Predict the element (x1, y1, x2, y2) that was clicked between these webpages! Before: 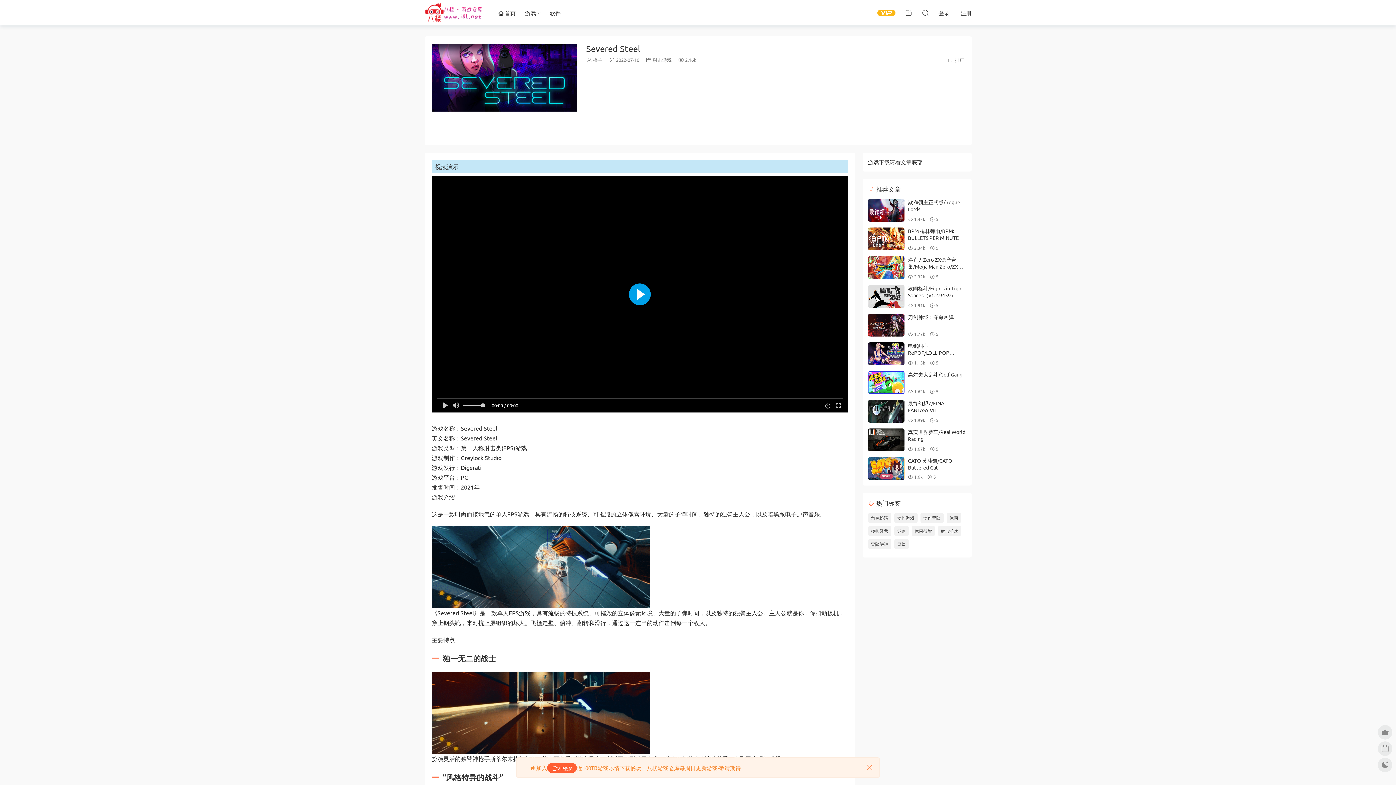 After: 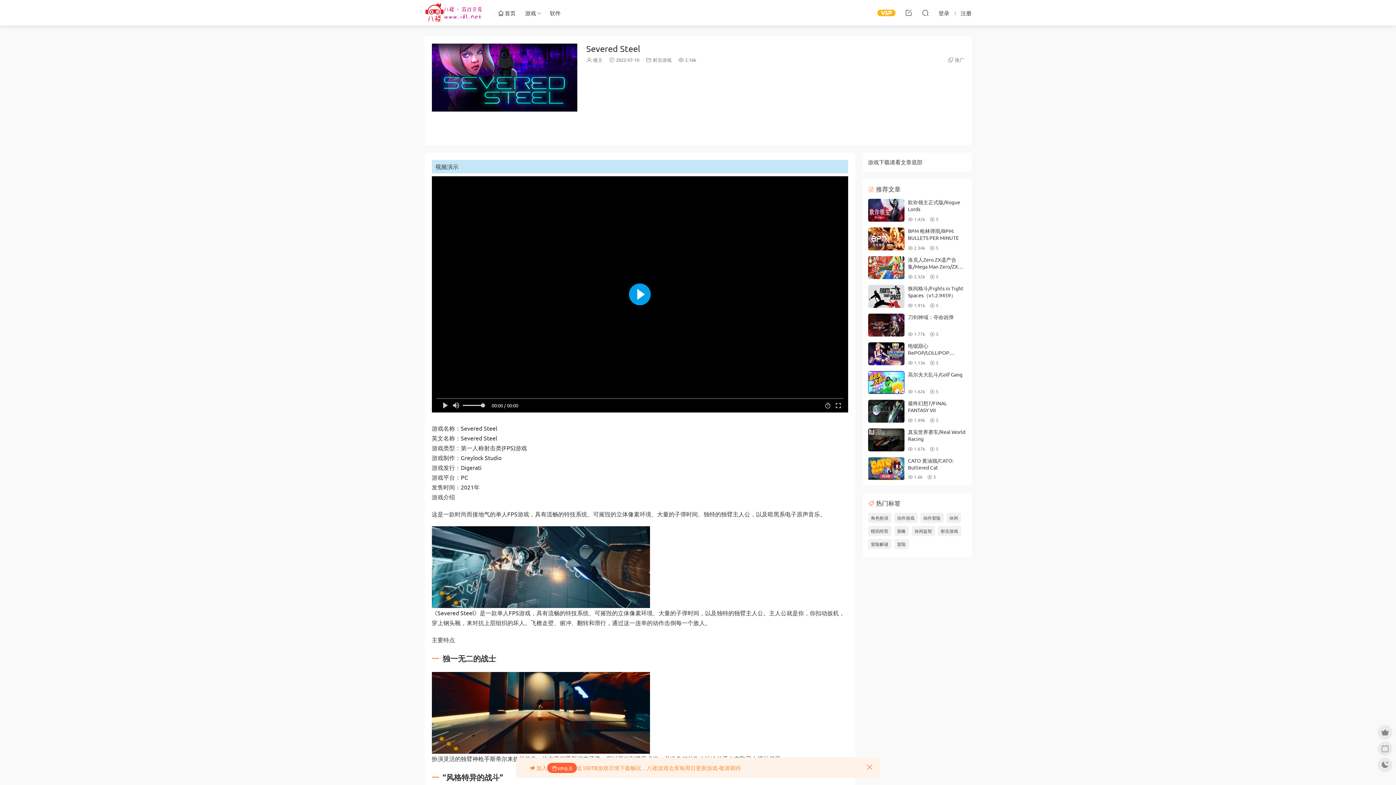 Action: bbox: (868, 285, 904, 308)